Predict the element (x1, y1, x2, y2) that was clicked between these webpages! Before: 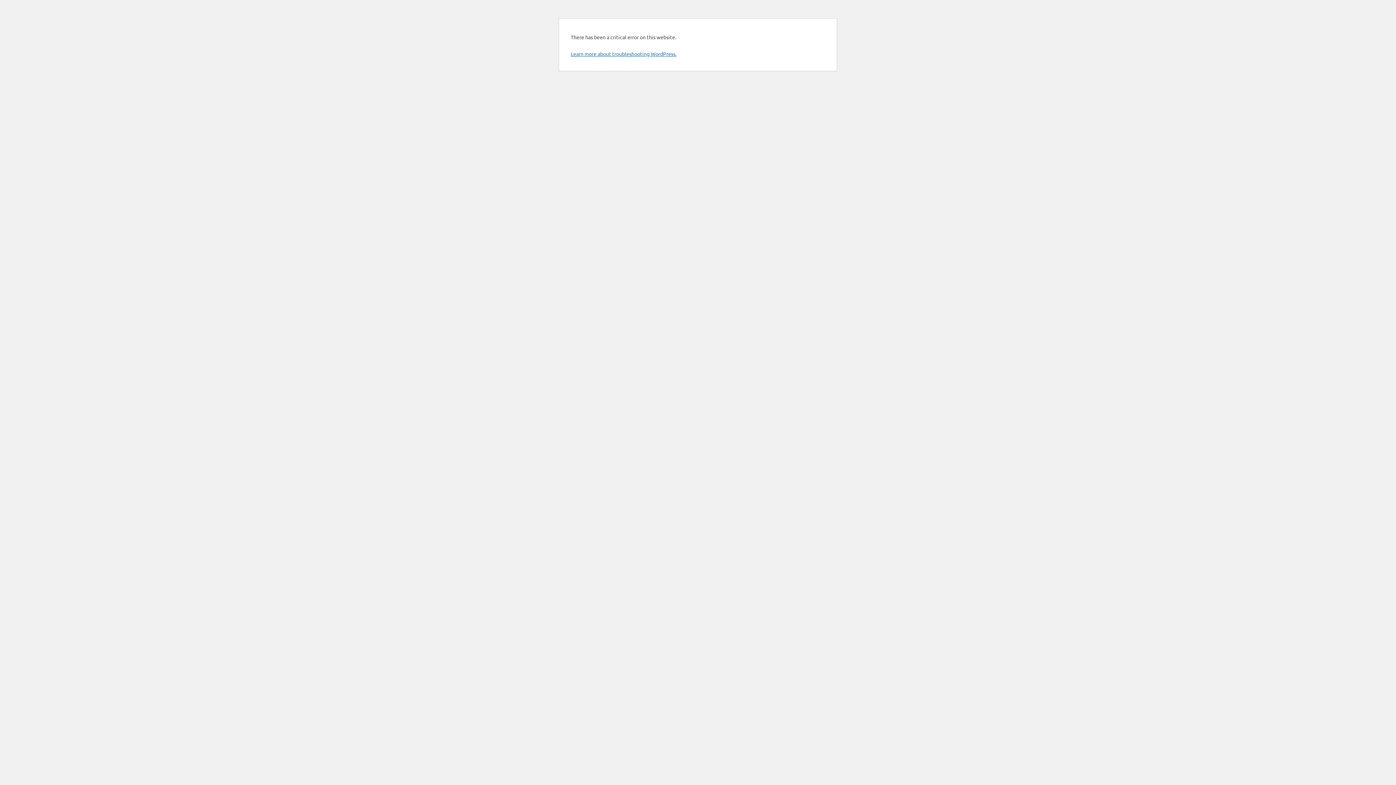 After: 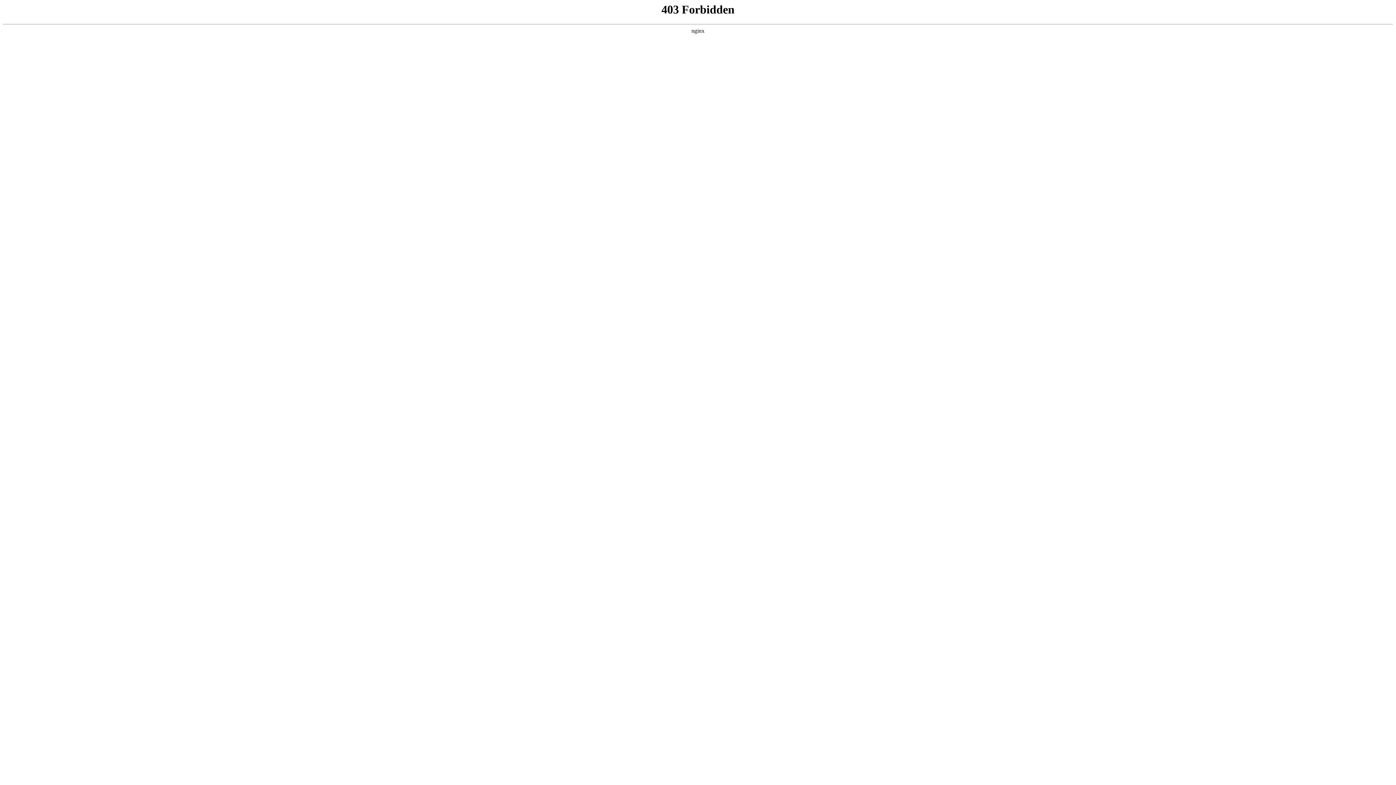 Action: bbox: (570, 50, 676, 57) label: Learn more about troubleshooting WordPress.